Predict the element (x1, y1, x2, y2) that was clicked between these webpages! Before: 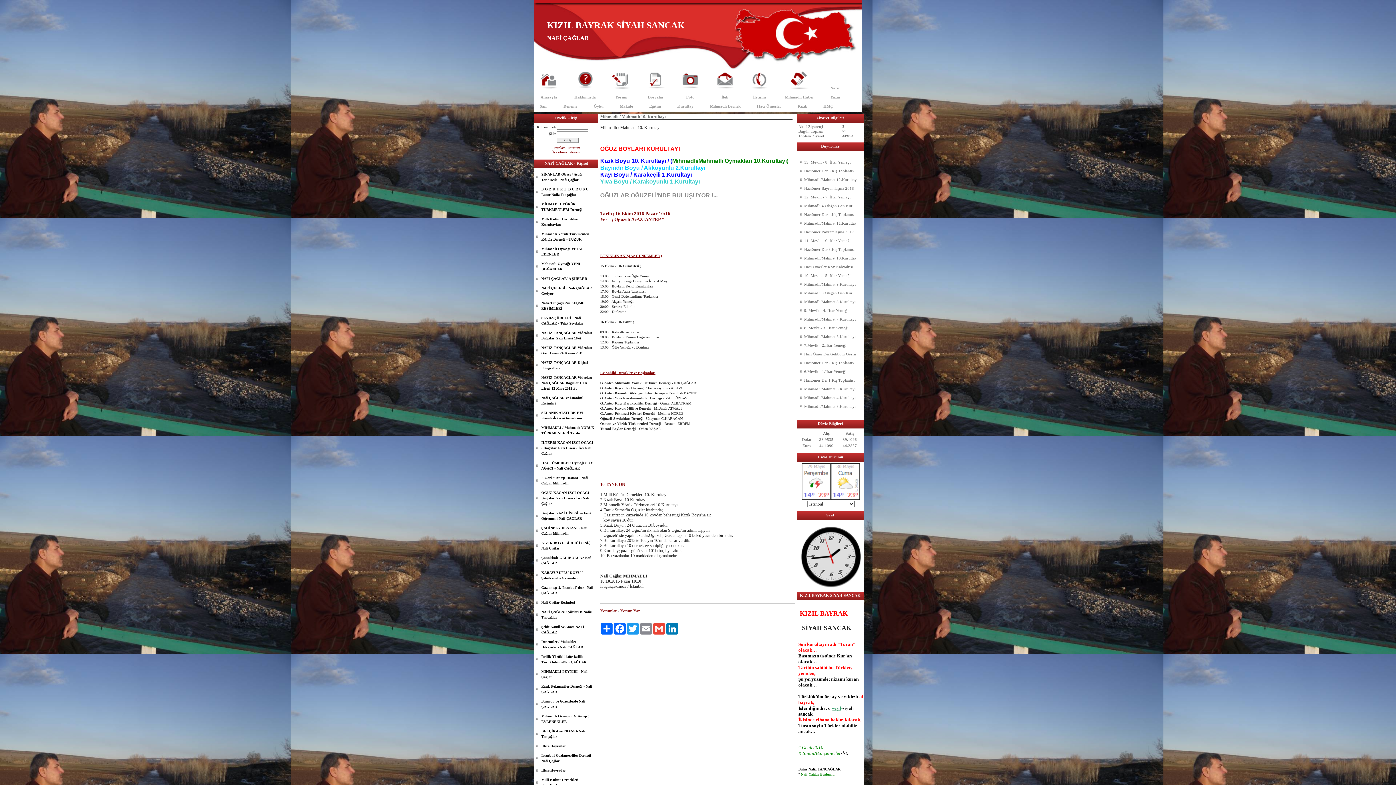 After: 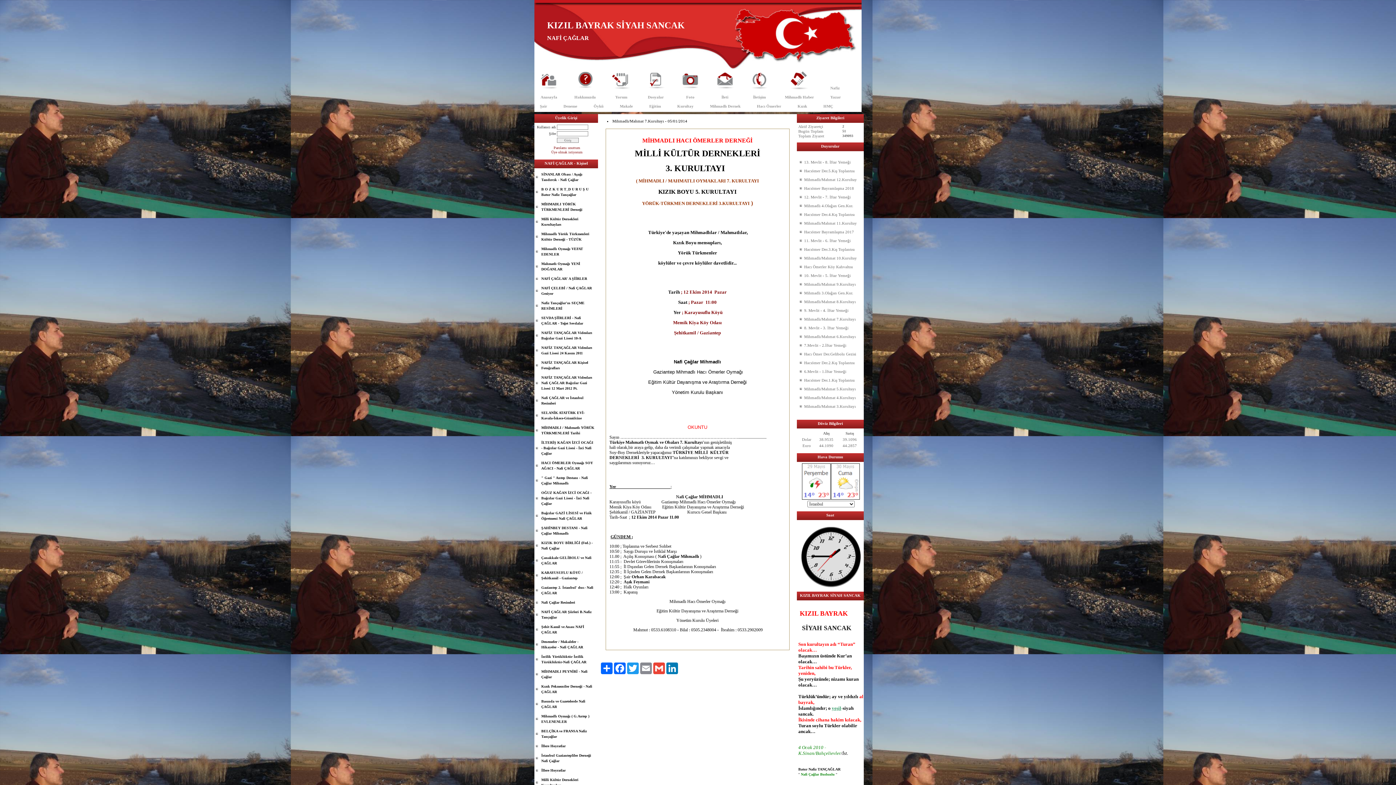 Action: bbox: (800, 317, 856, 321) label: Mihmadlı/Mahmat 7.Kurultayı